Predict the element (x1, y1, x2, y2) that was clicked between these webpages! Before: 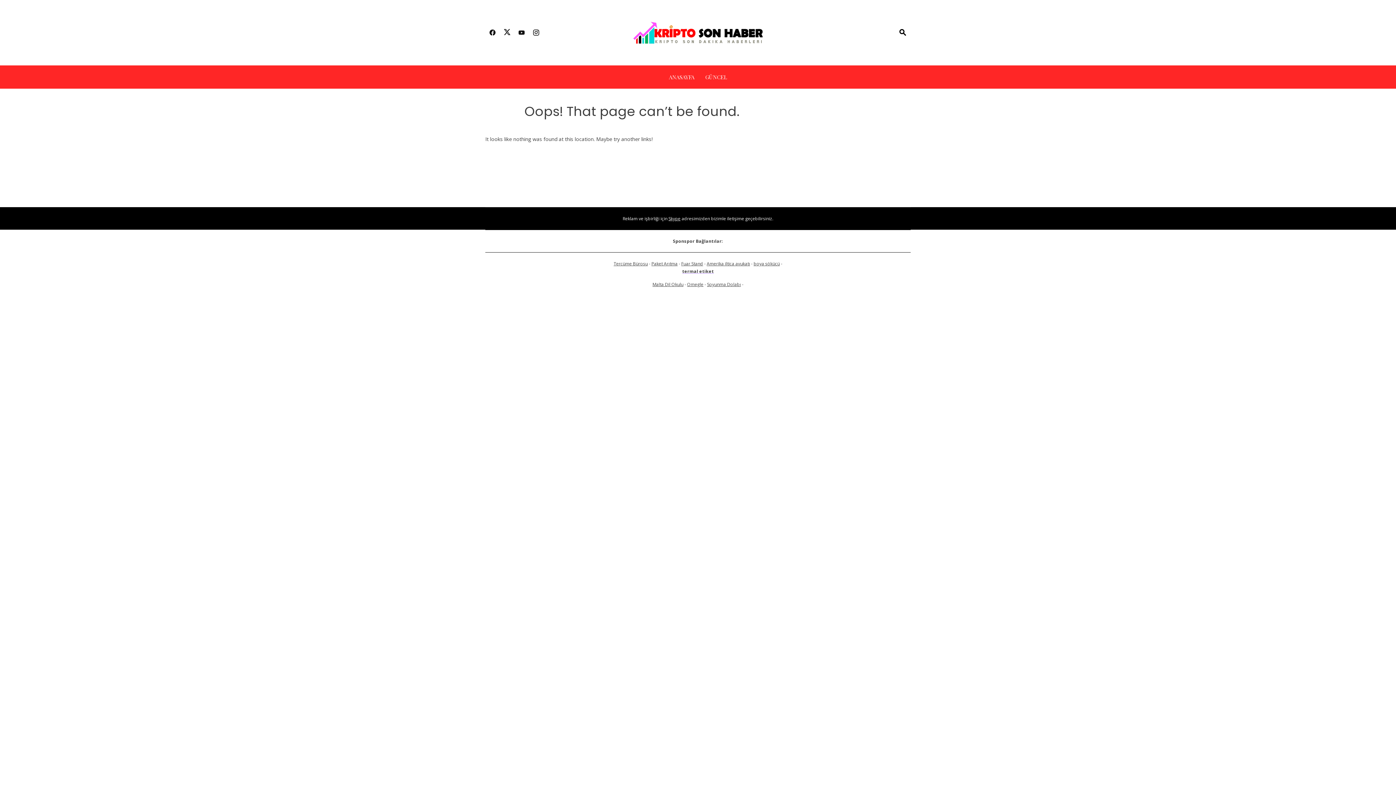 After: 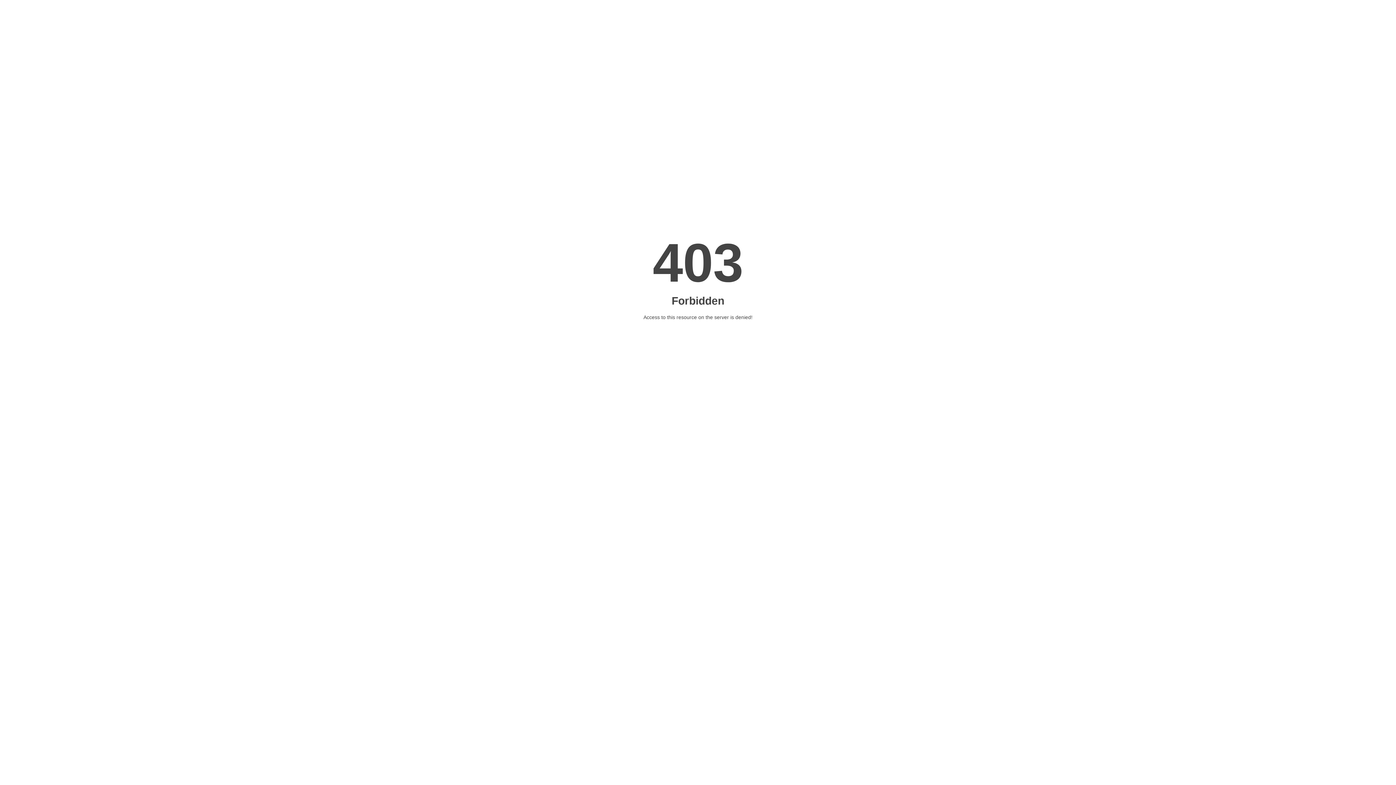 Action: label: boya sökücü bbox: (753, 260, 780, 266)